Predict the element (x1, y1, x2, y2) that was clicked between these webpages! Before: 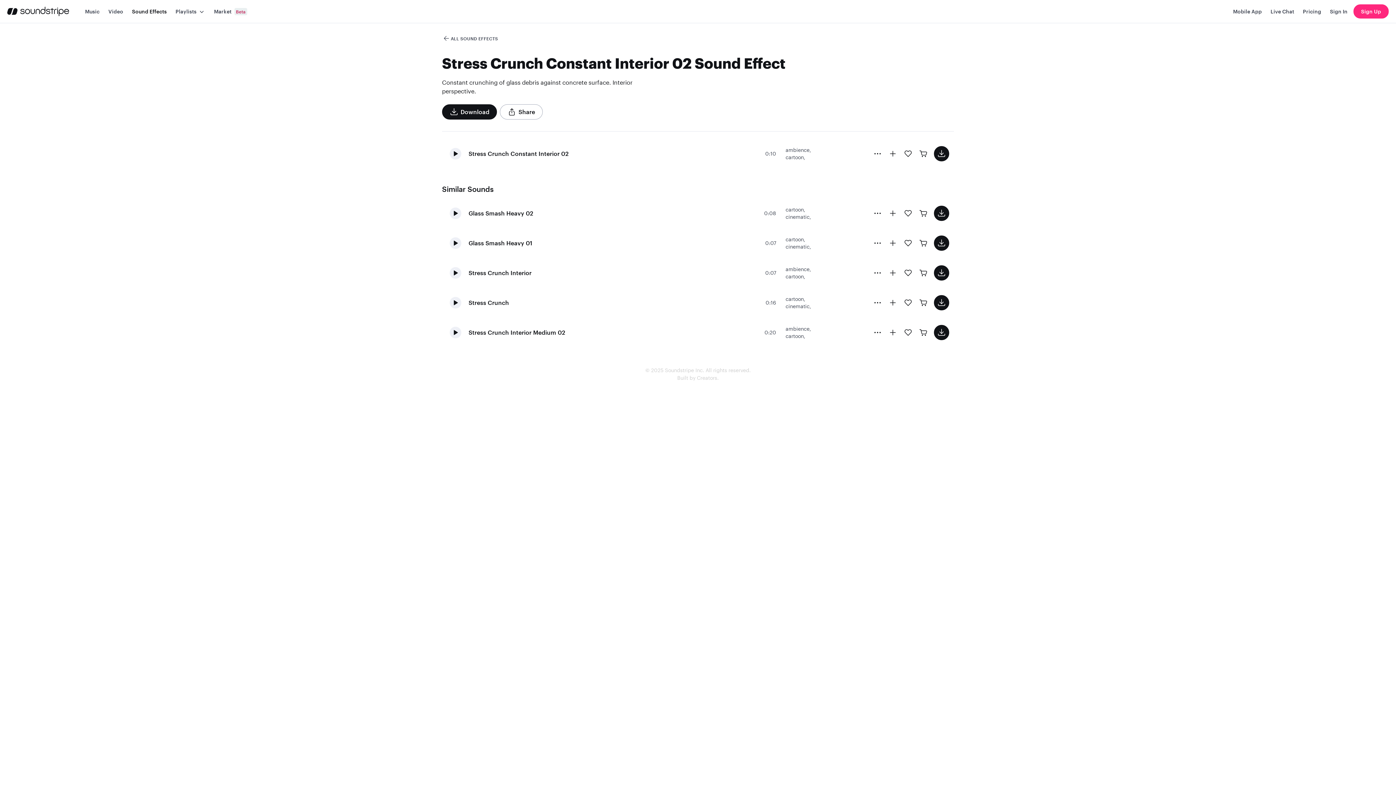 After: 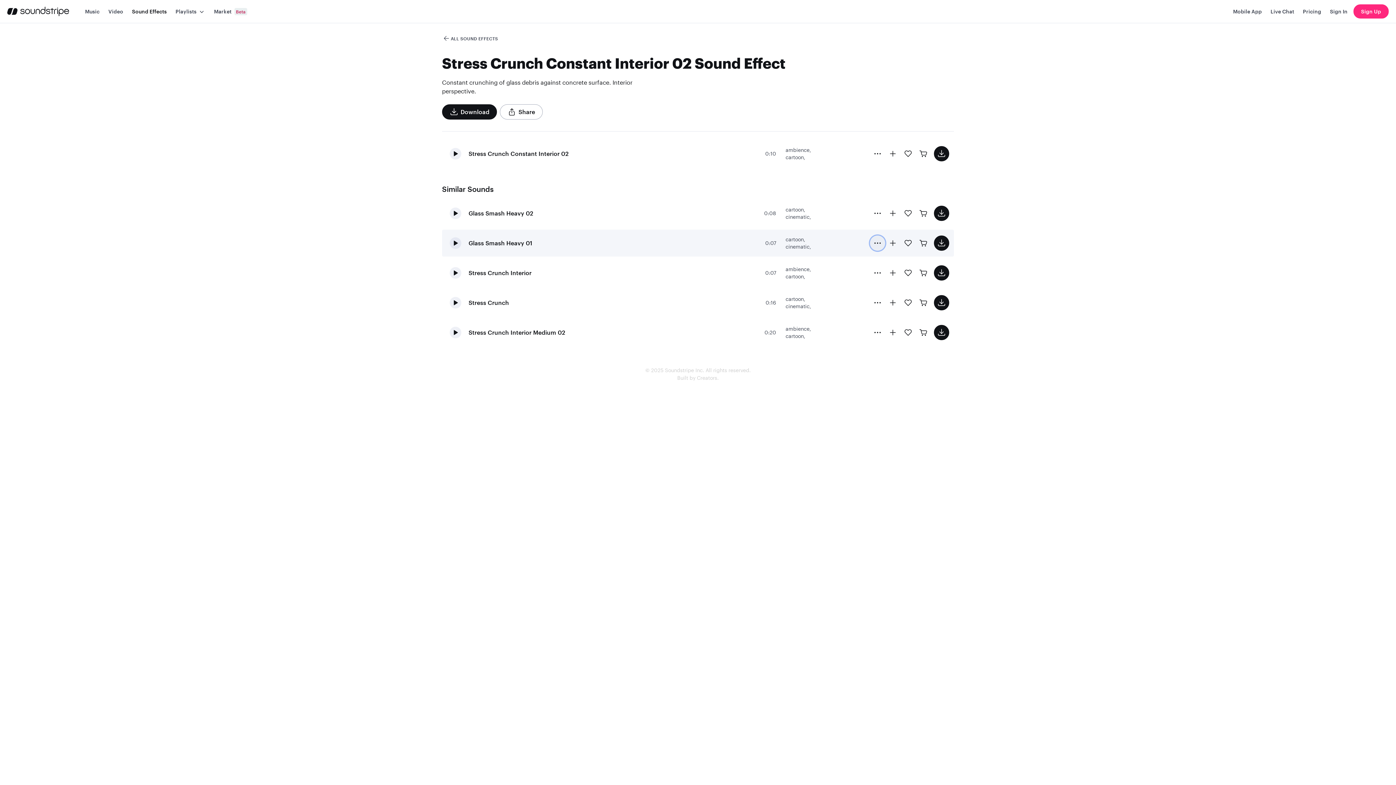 Action: bbox: (870, 235, 885, 250) label: More Options